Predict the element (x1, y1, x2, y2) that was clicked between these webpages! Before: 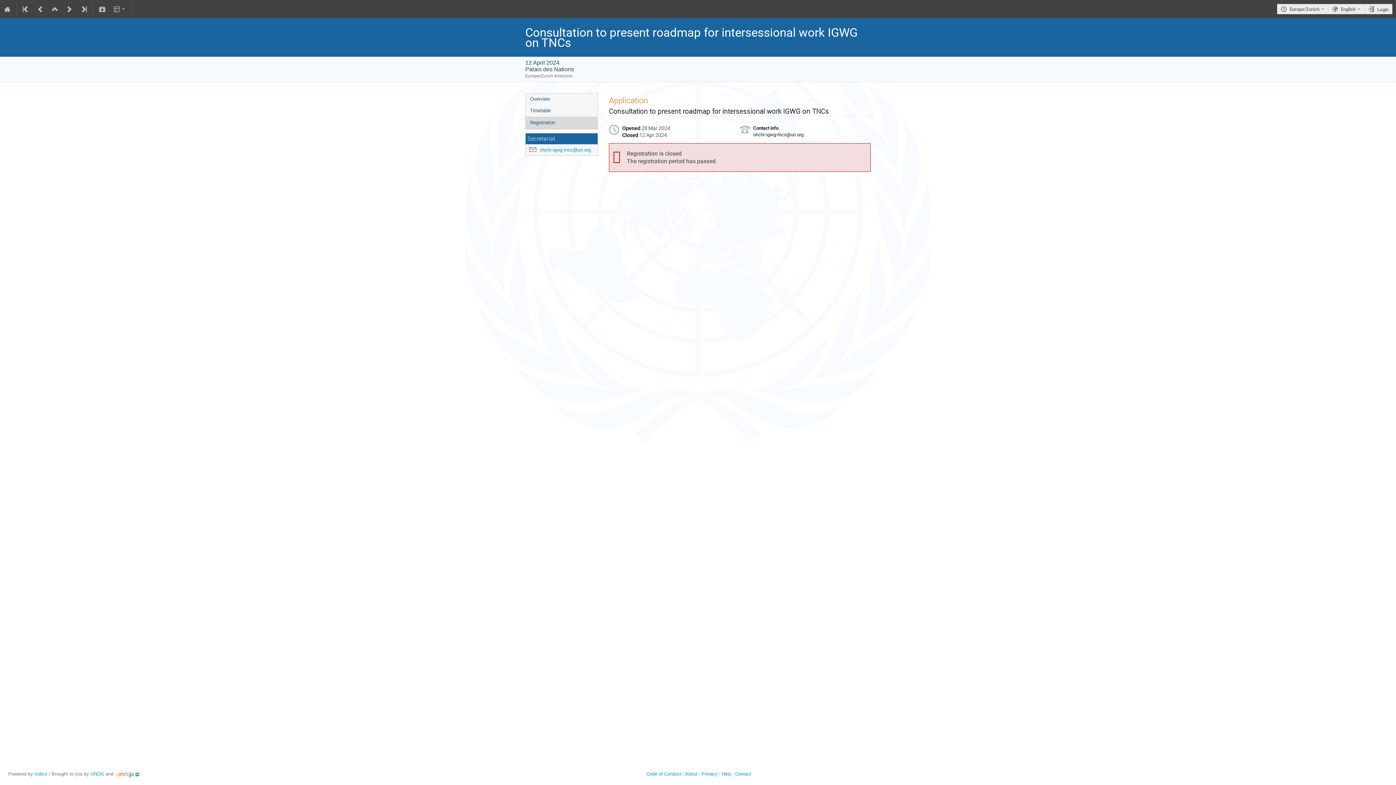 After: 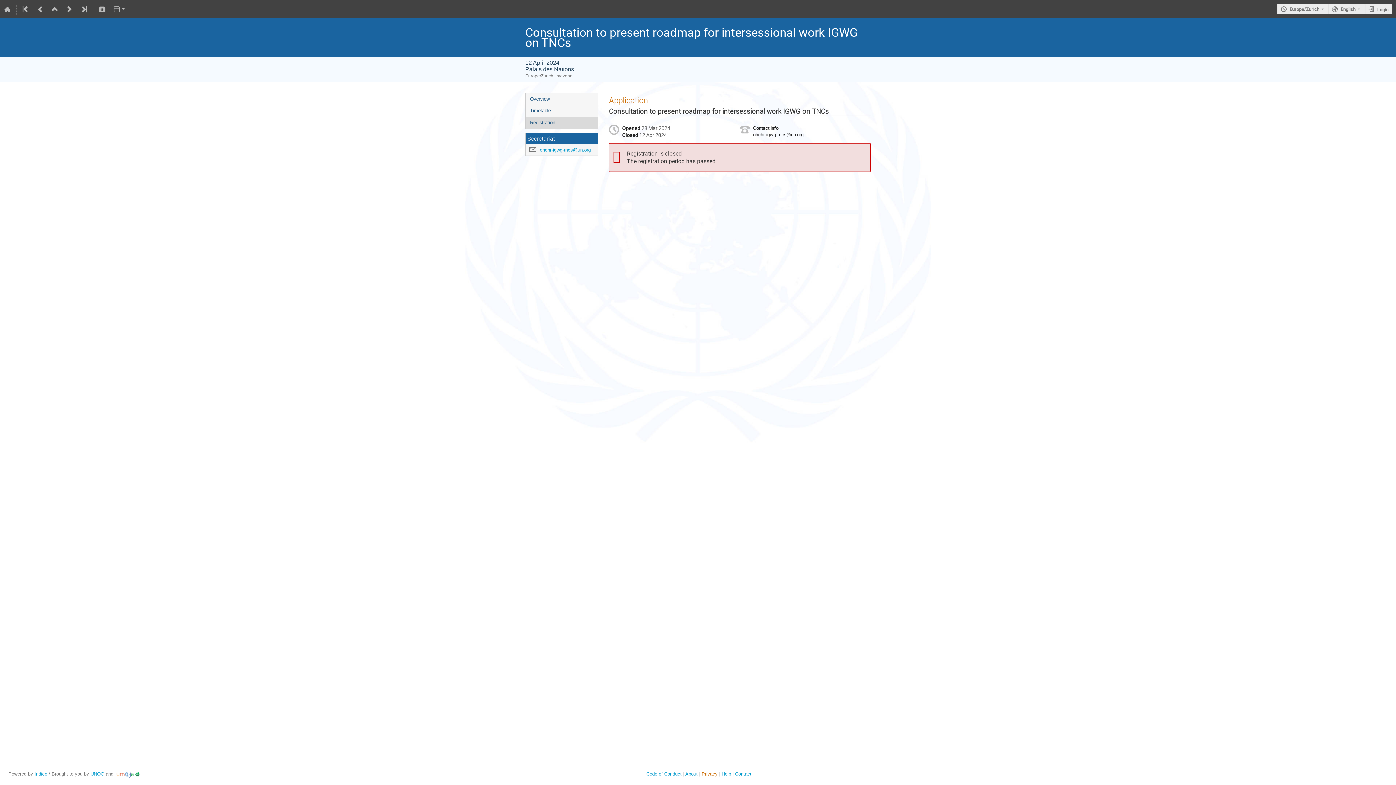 Action: bbox: (701, 771, 717, 777) label: Privacy